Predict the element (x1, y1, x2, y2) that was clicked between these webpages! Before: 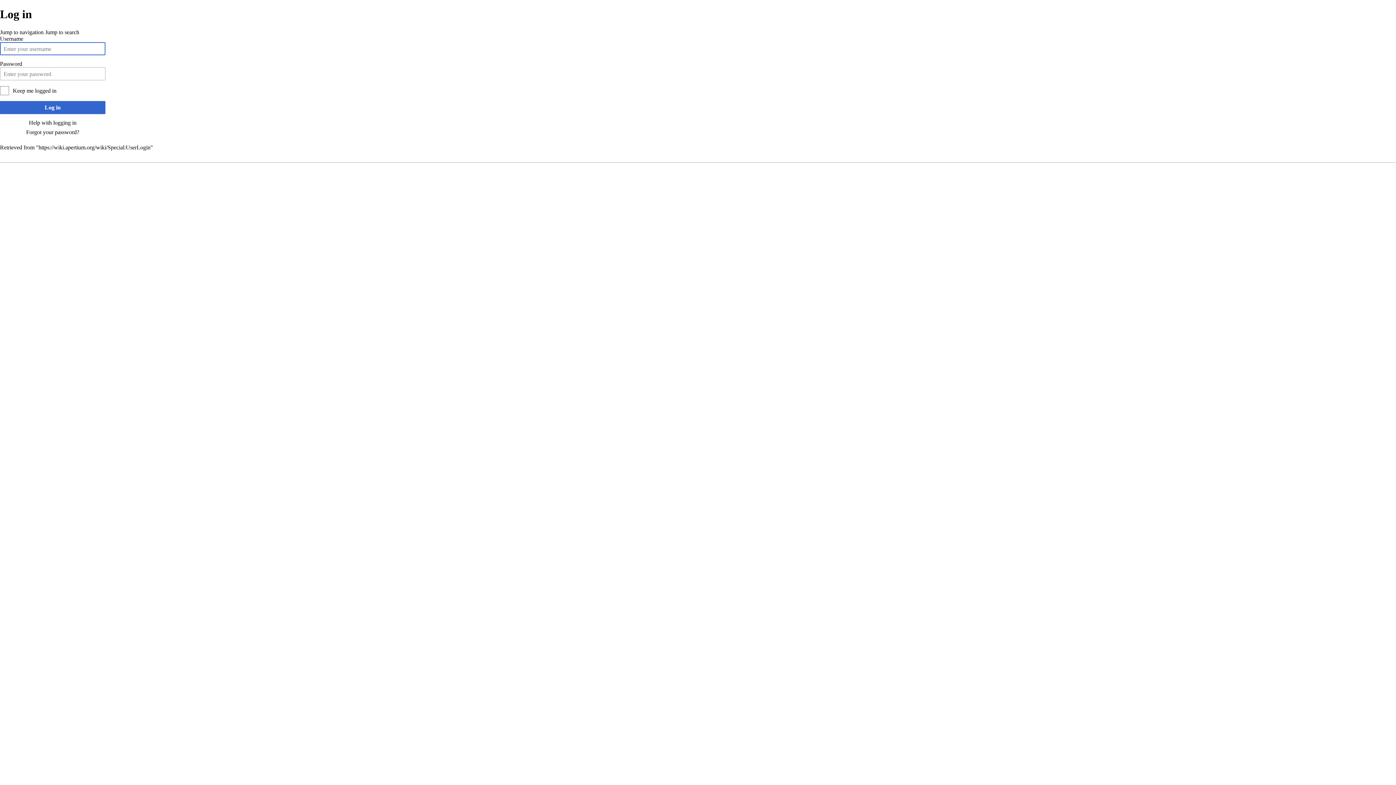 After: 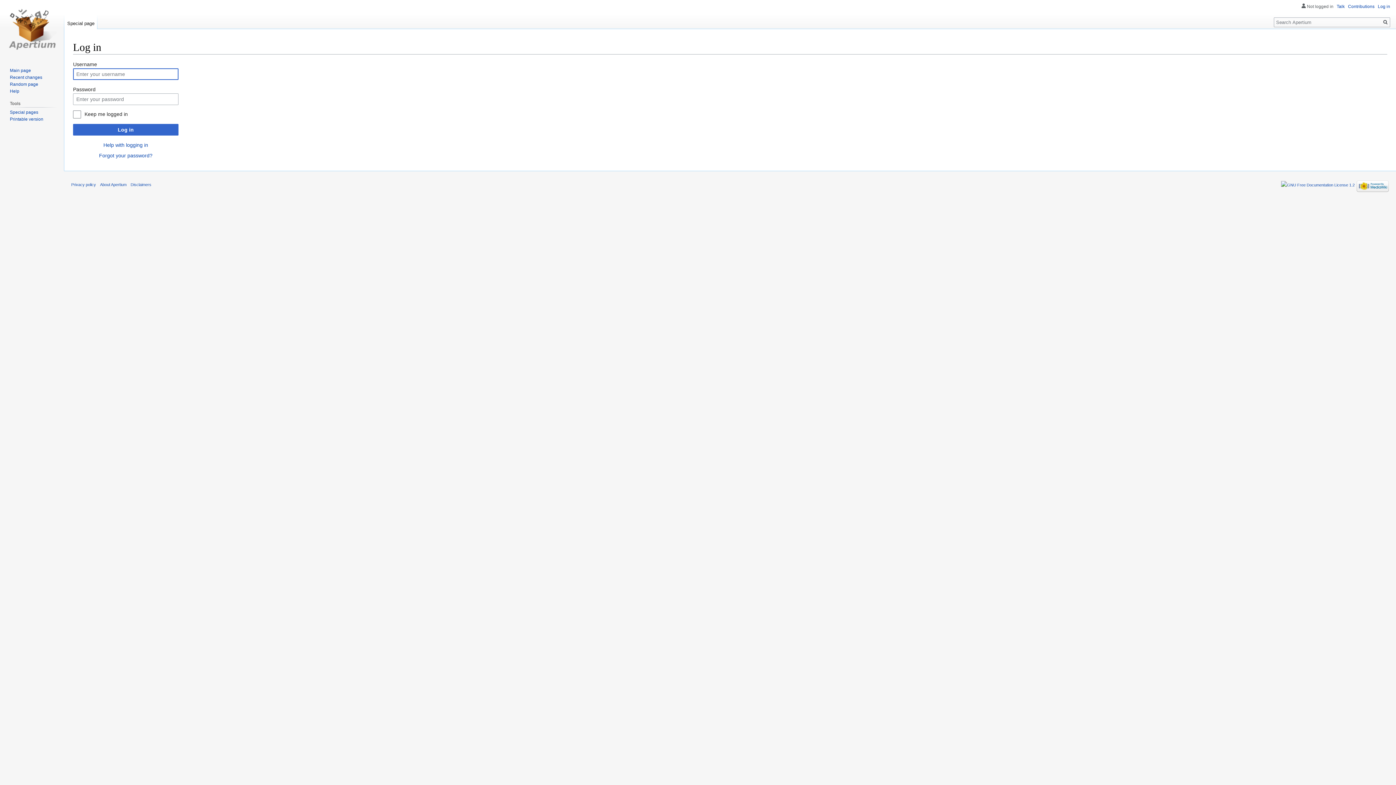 Action: bbox: (38, 144, 150, 150) label: https://wiki.apertium.org/wiki/Special:UserLogin